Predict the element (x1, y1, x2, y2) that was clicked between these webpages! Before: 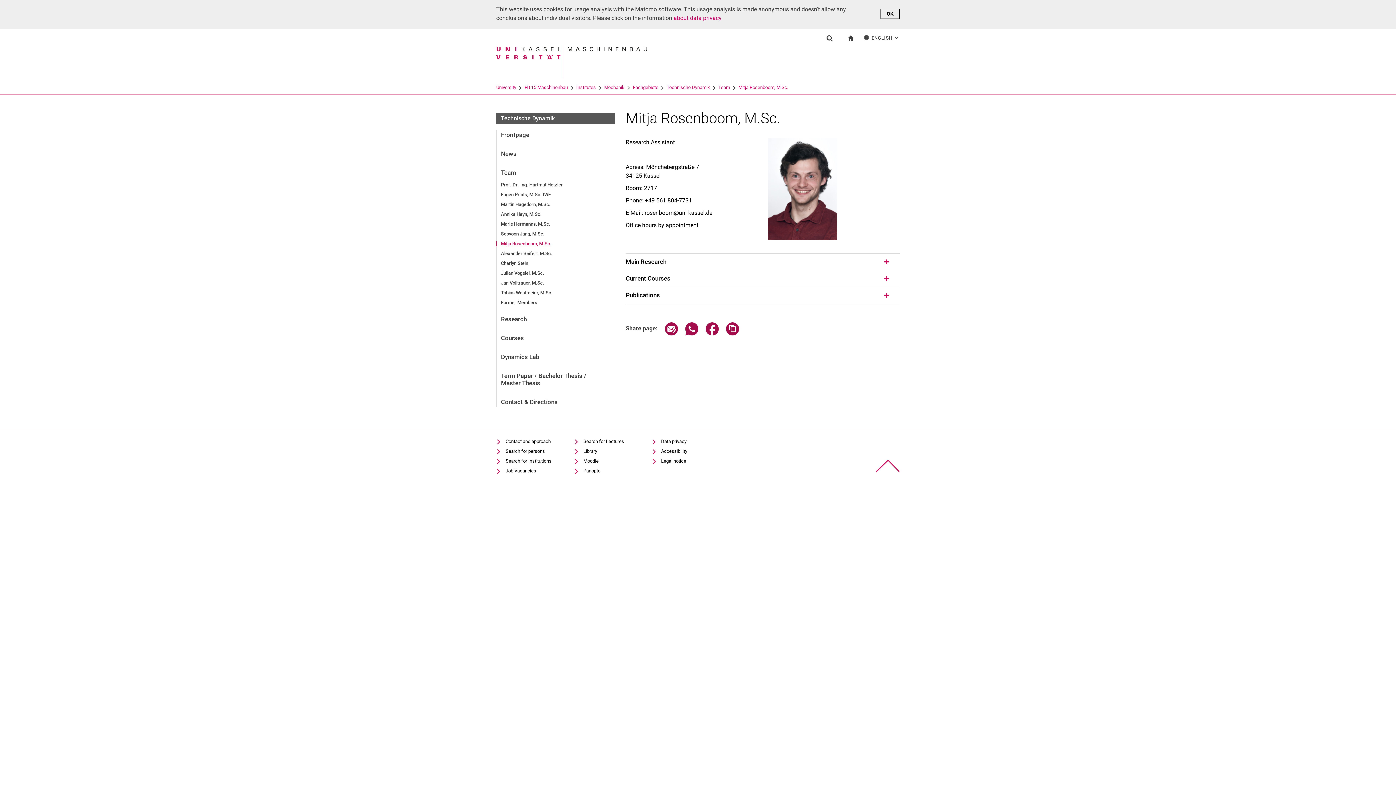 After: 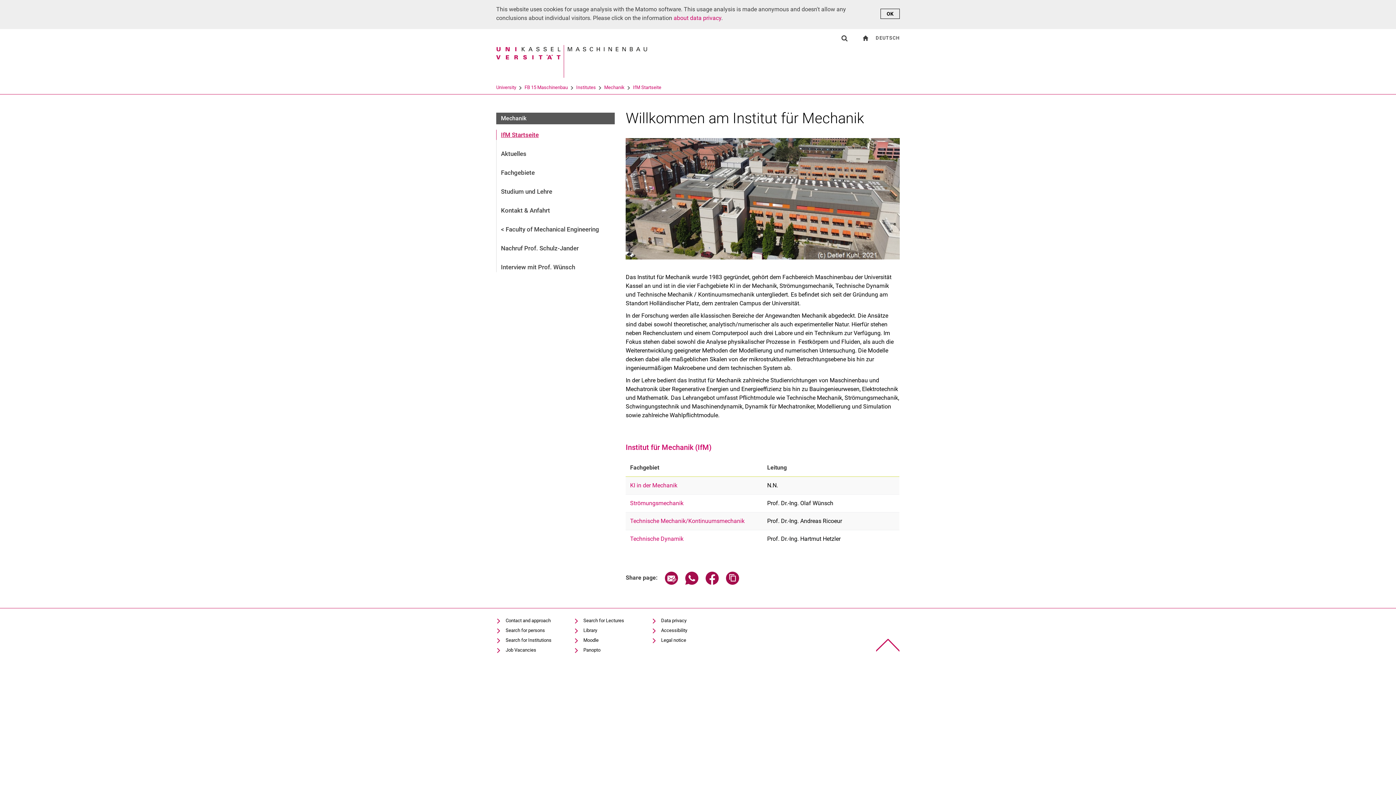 Action: bbox: (604, 84, 624, 90) label: Mechanik